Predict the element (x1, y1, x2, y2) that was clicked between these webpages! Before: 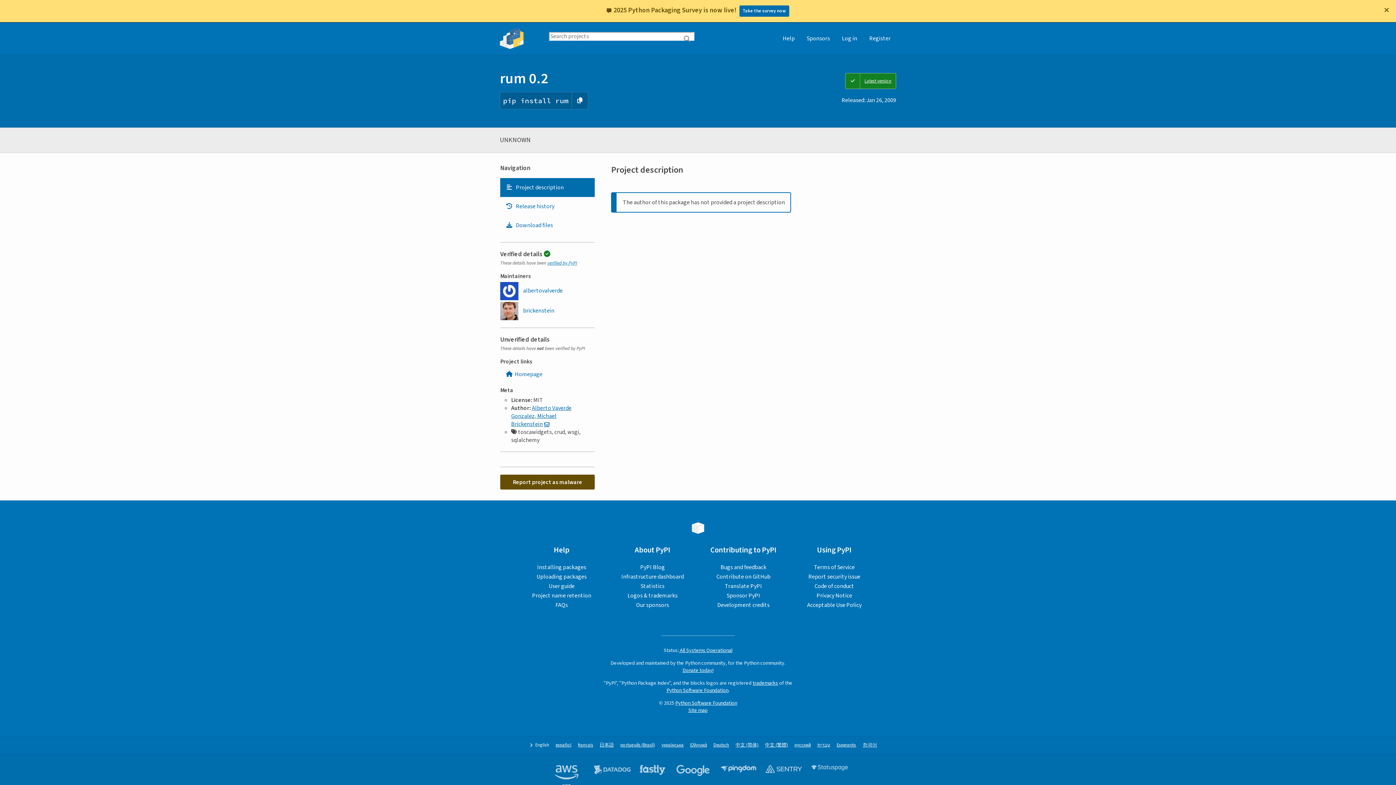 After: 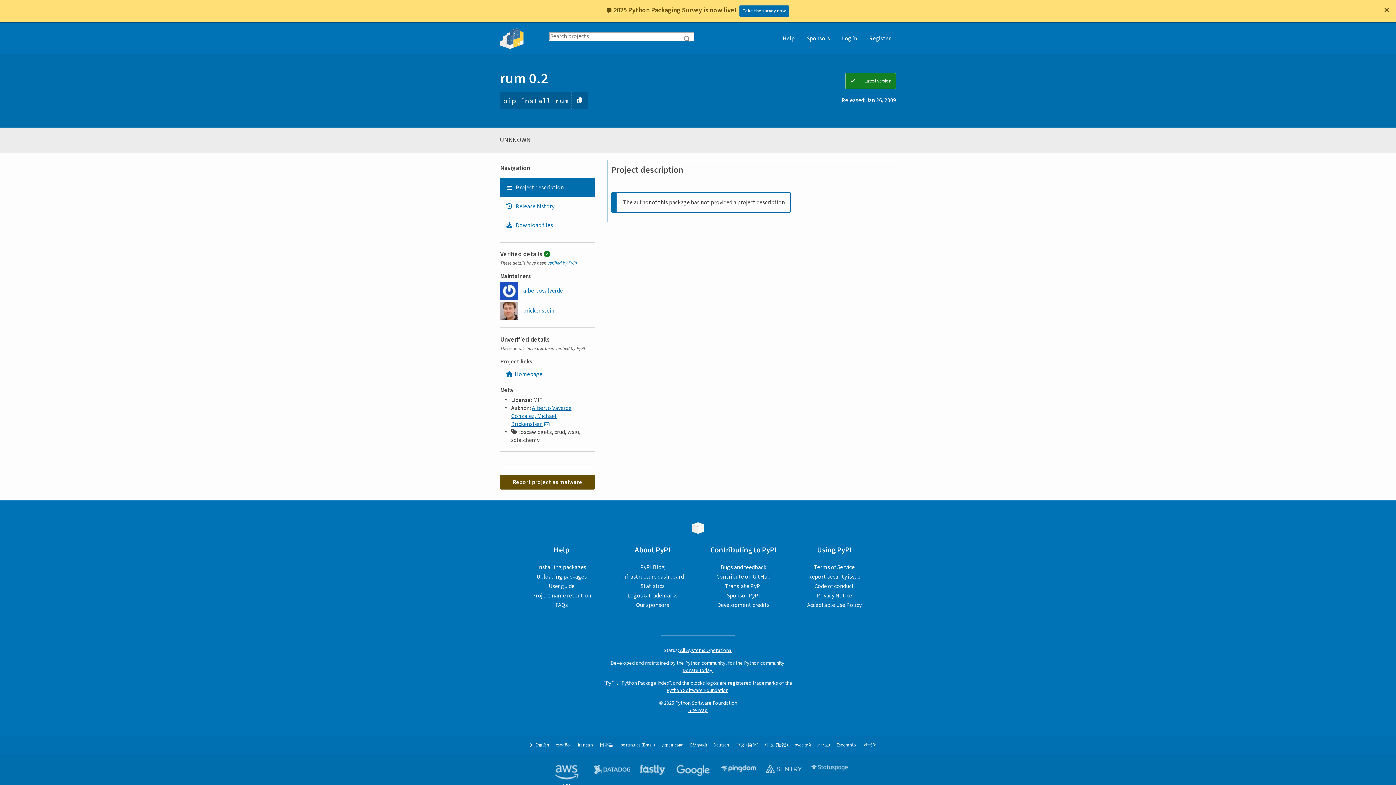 Action: label: Project description. Focus will be moved to the description. bbox: (500, 178, 594, 197)